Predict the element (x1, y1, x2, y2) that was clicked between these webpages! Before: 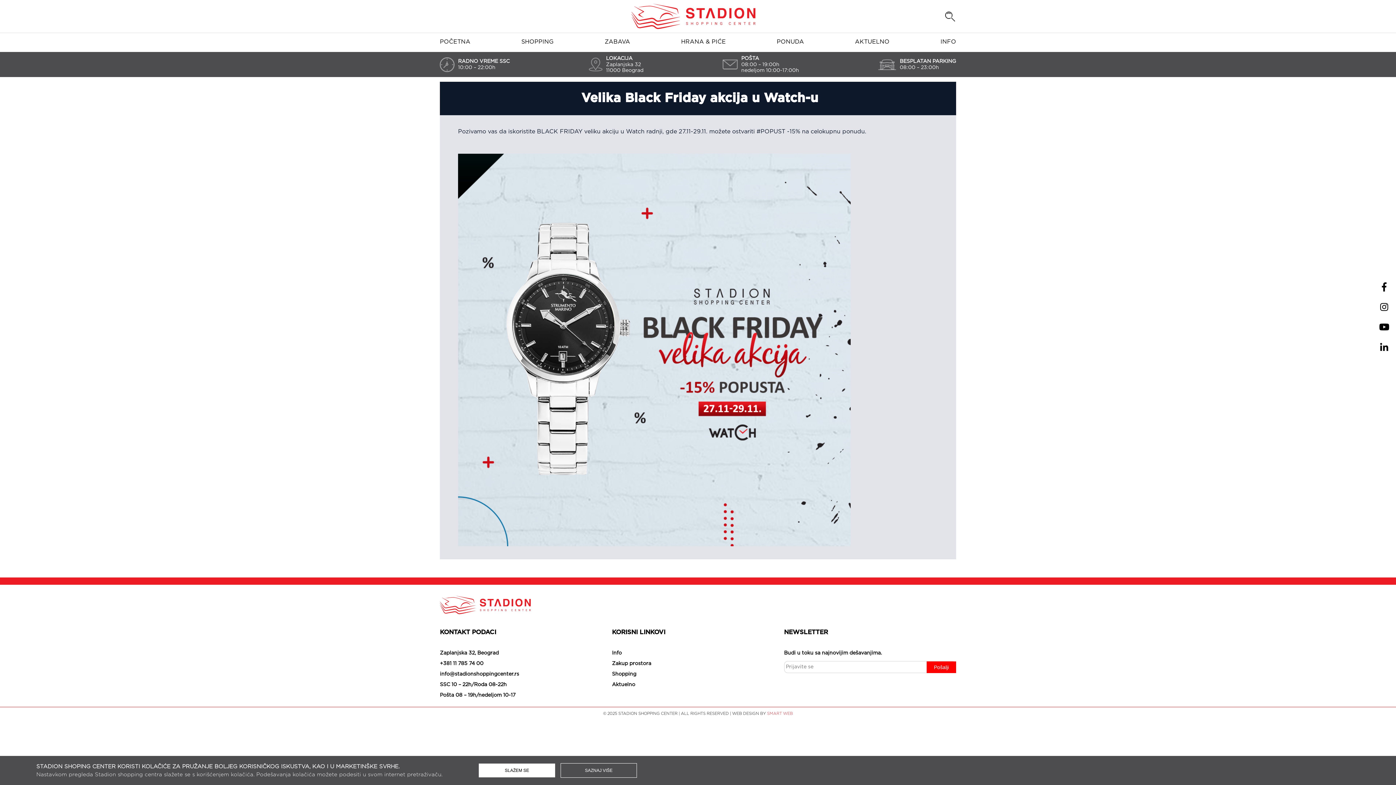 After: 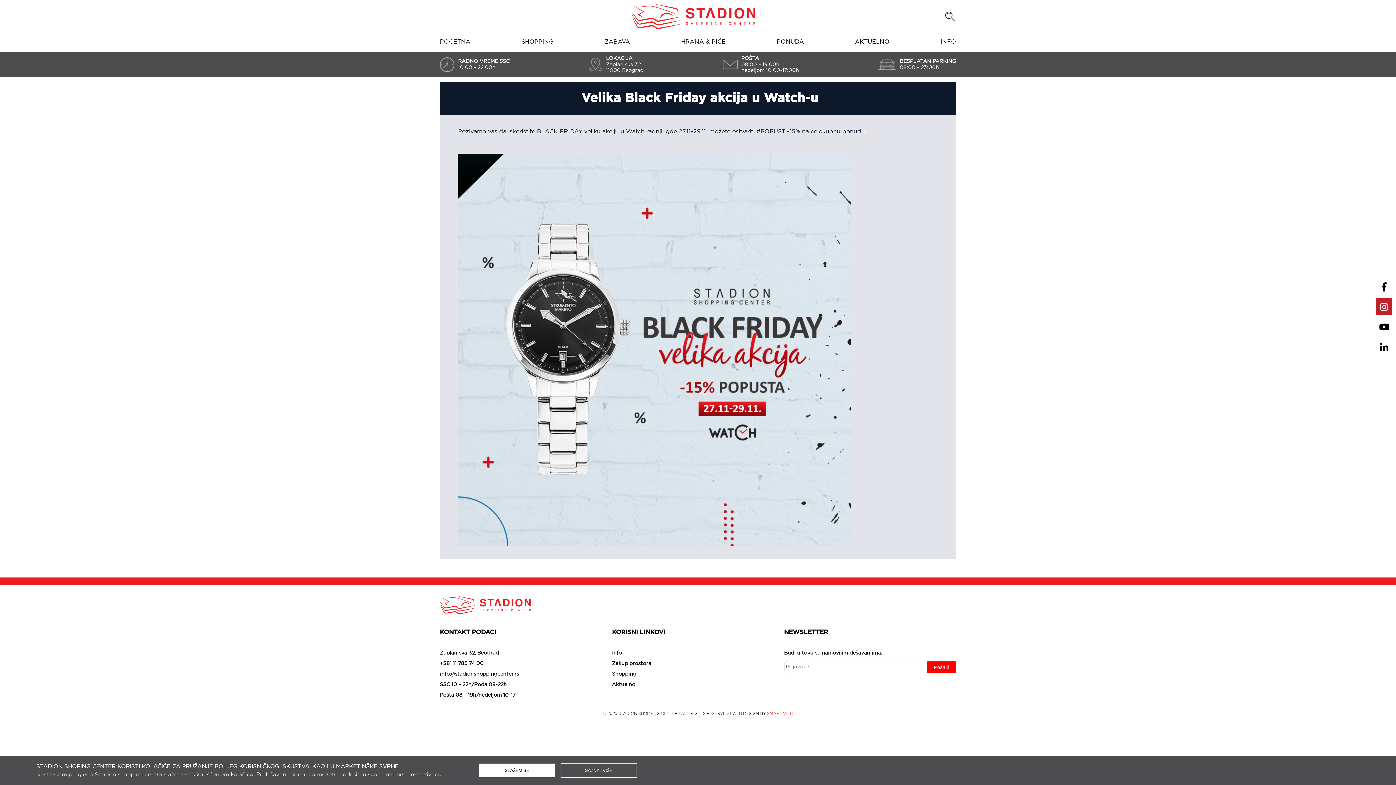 Action: bbox: (1380, 302, 1388, 312)